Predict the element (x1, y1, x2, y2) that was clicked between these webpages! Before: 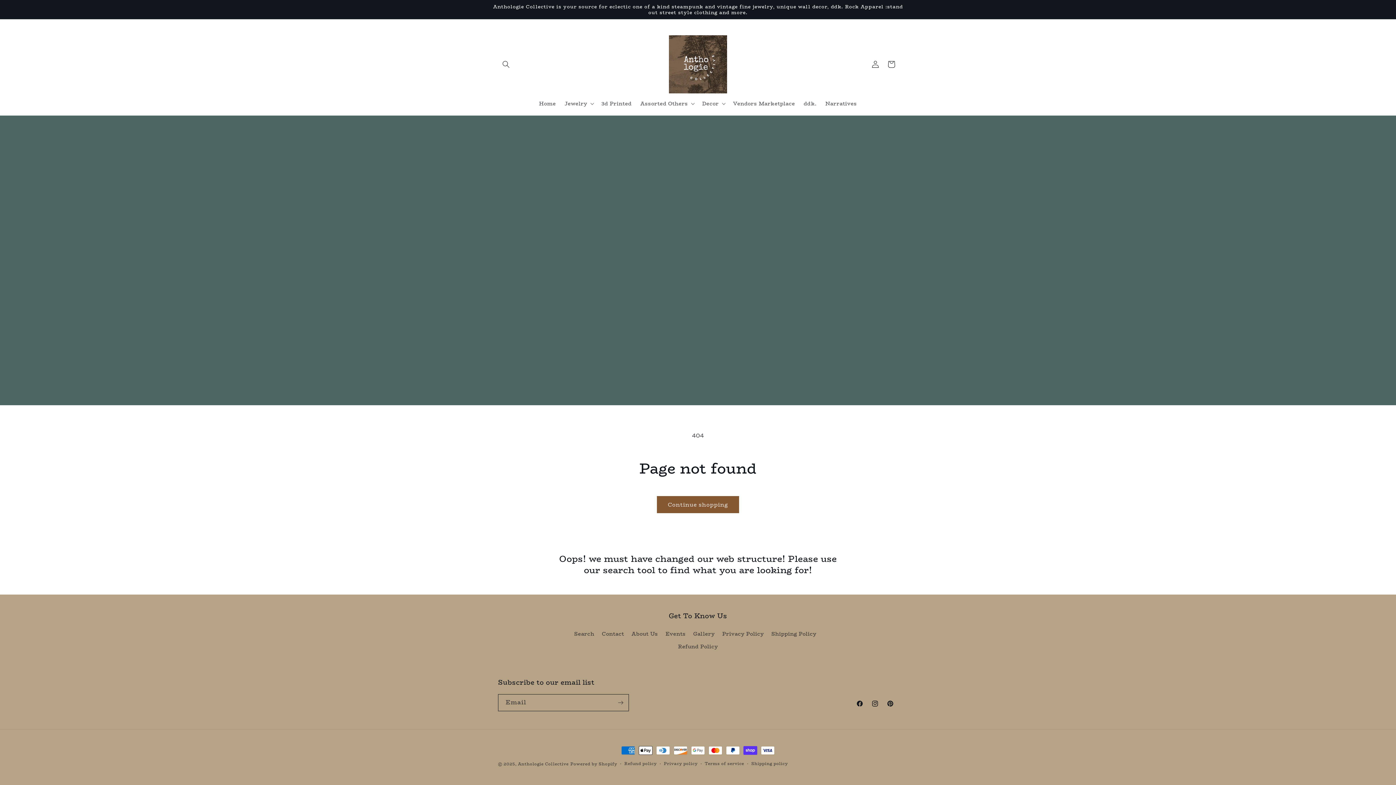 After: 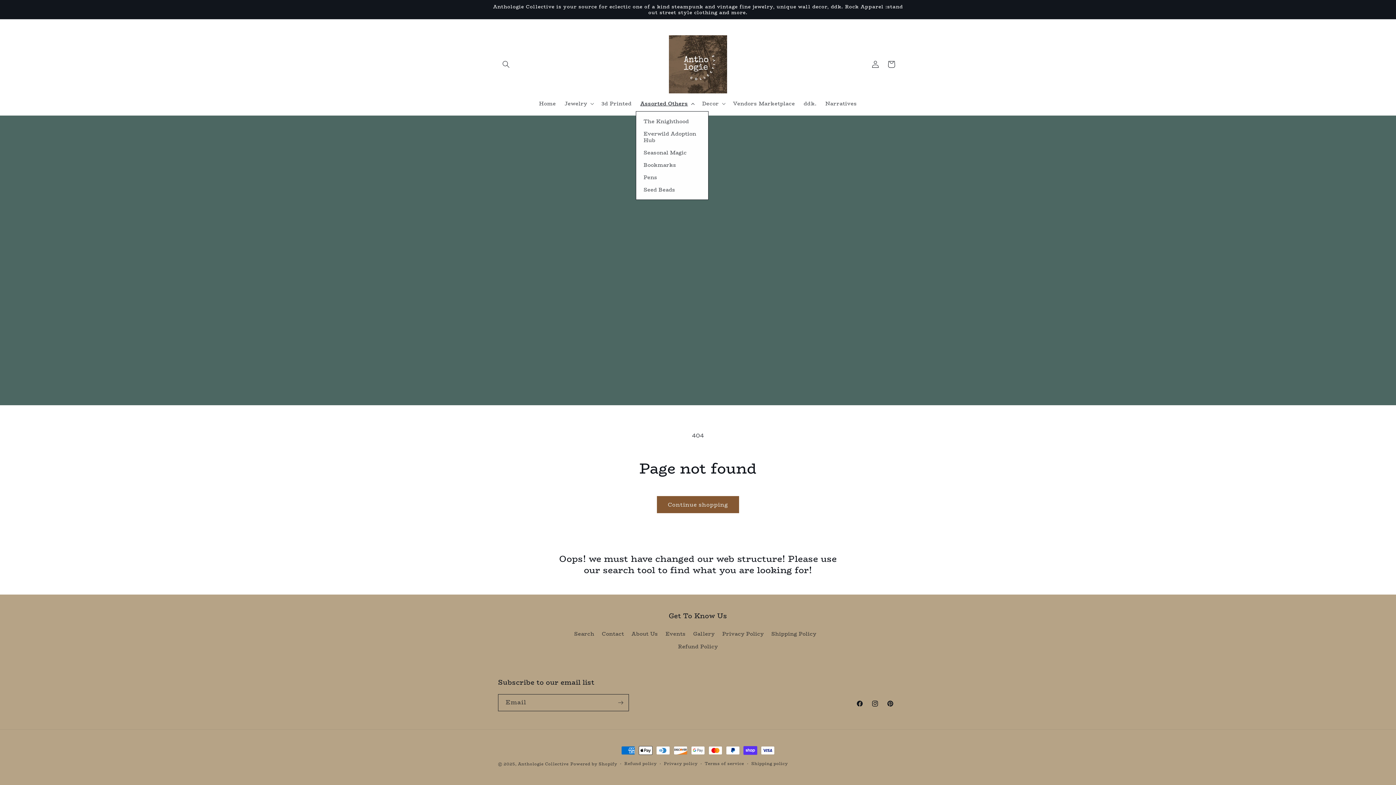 Action: label: Assorted Others bbox: (636, 96, 697, 111)